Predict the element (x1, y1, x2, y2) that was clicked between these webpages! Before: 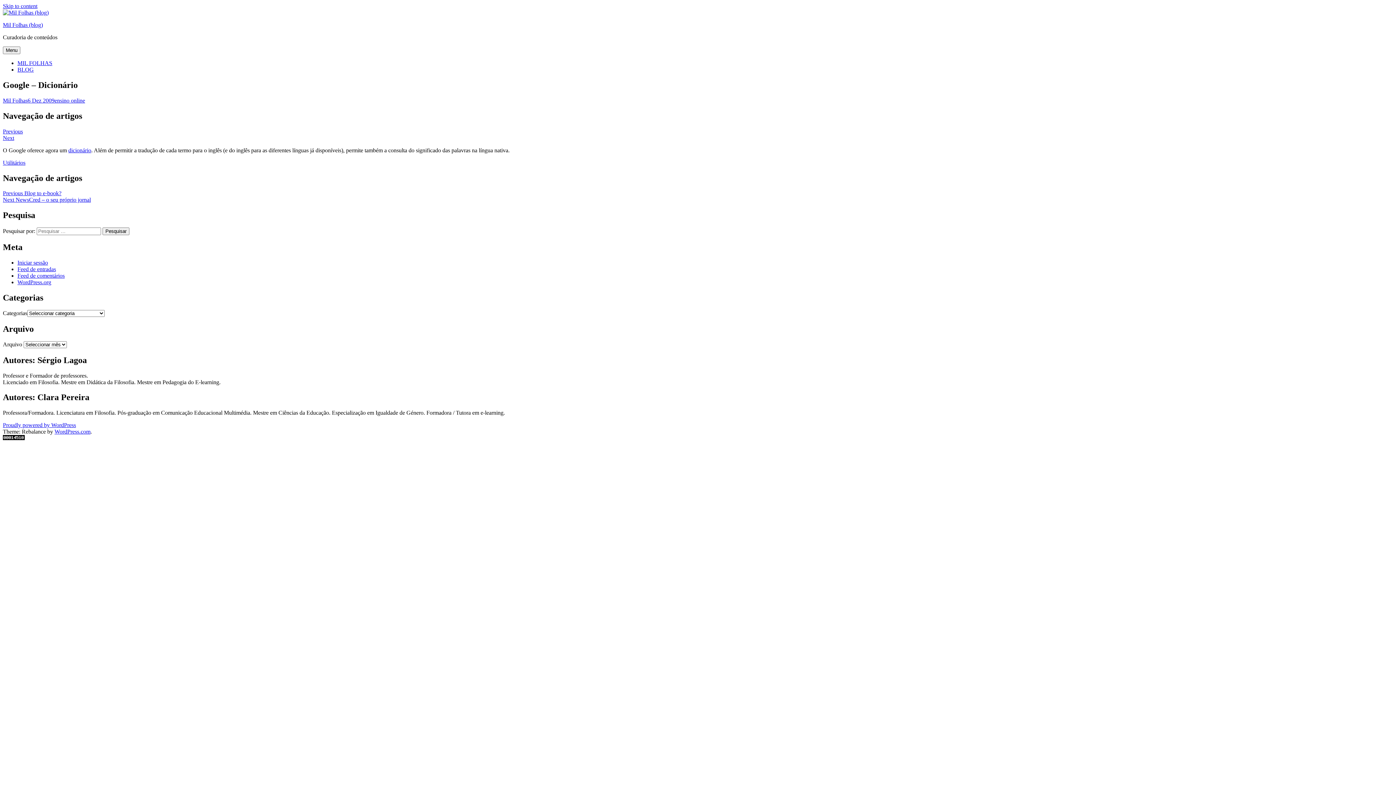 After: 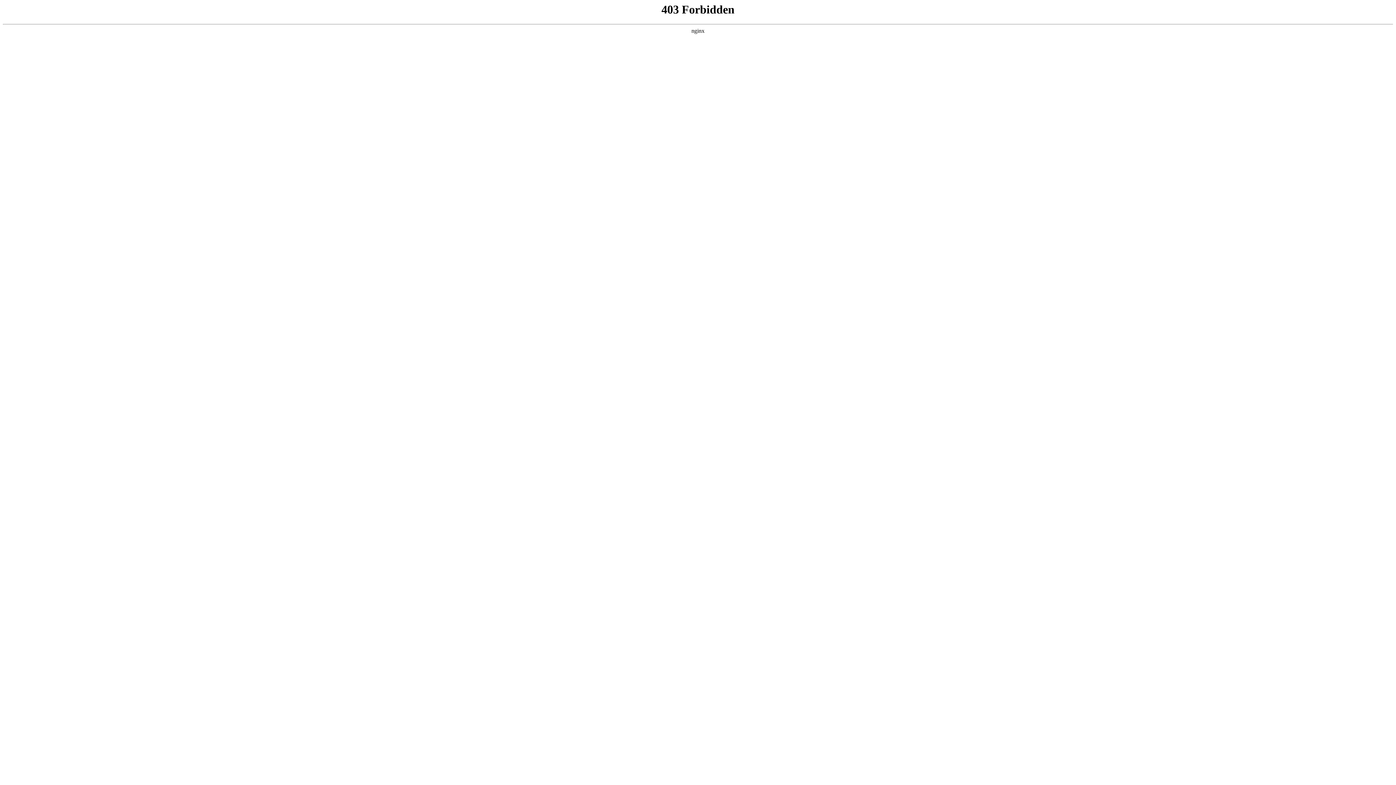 Action: label: WordPress.org bbox: (17, 279, 51, 285)